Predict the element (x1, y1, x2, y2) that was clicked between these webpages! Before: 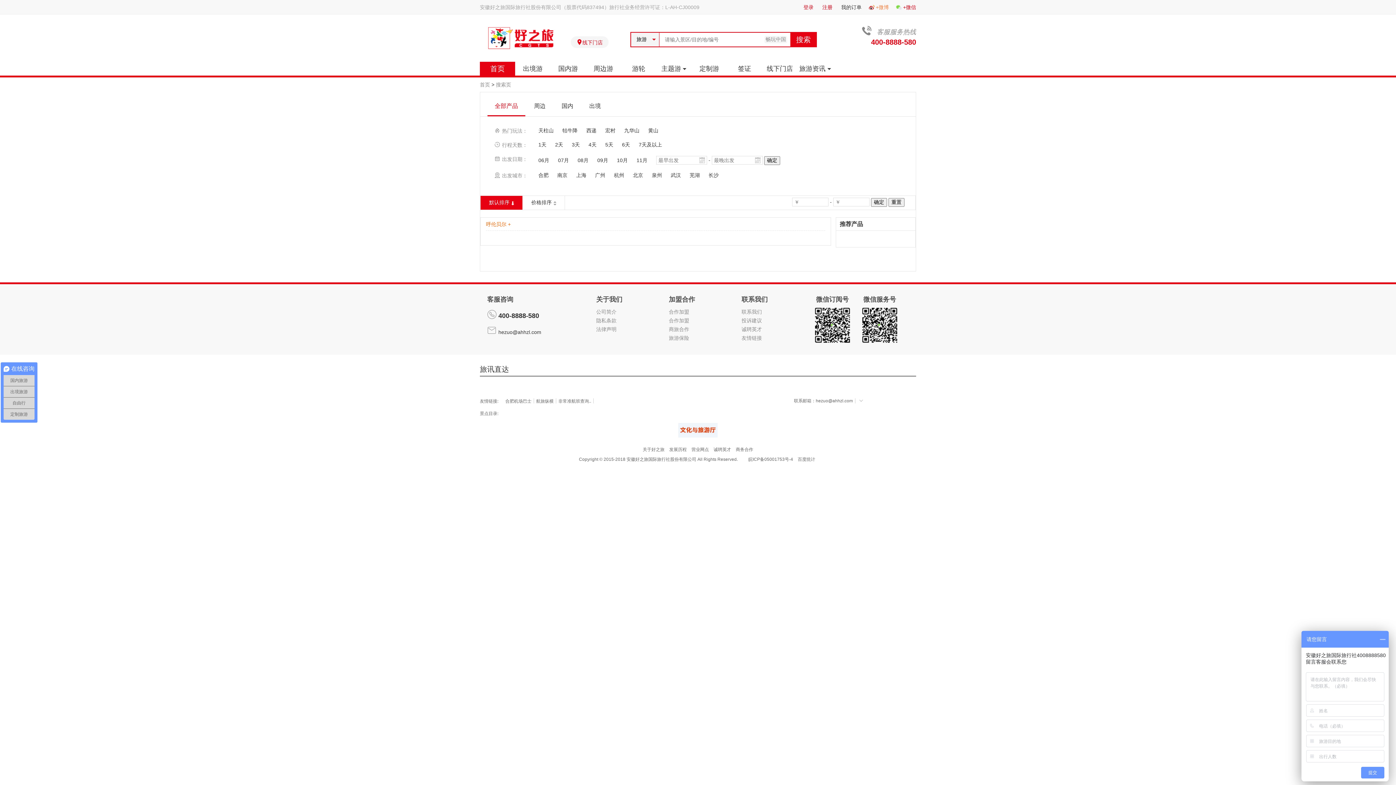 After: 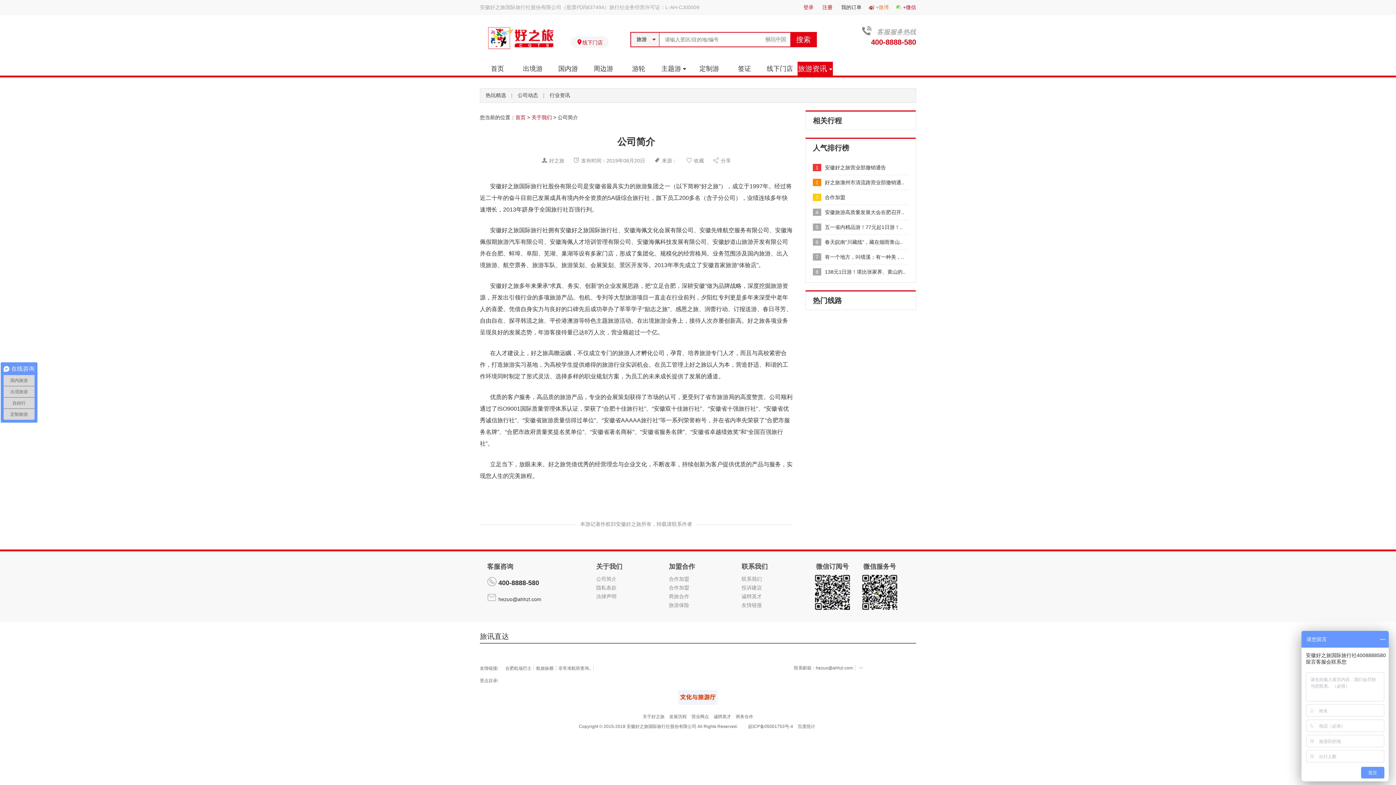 Action: label: 公司简介 bbox: (596, 307, 661, 316)